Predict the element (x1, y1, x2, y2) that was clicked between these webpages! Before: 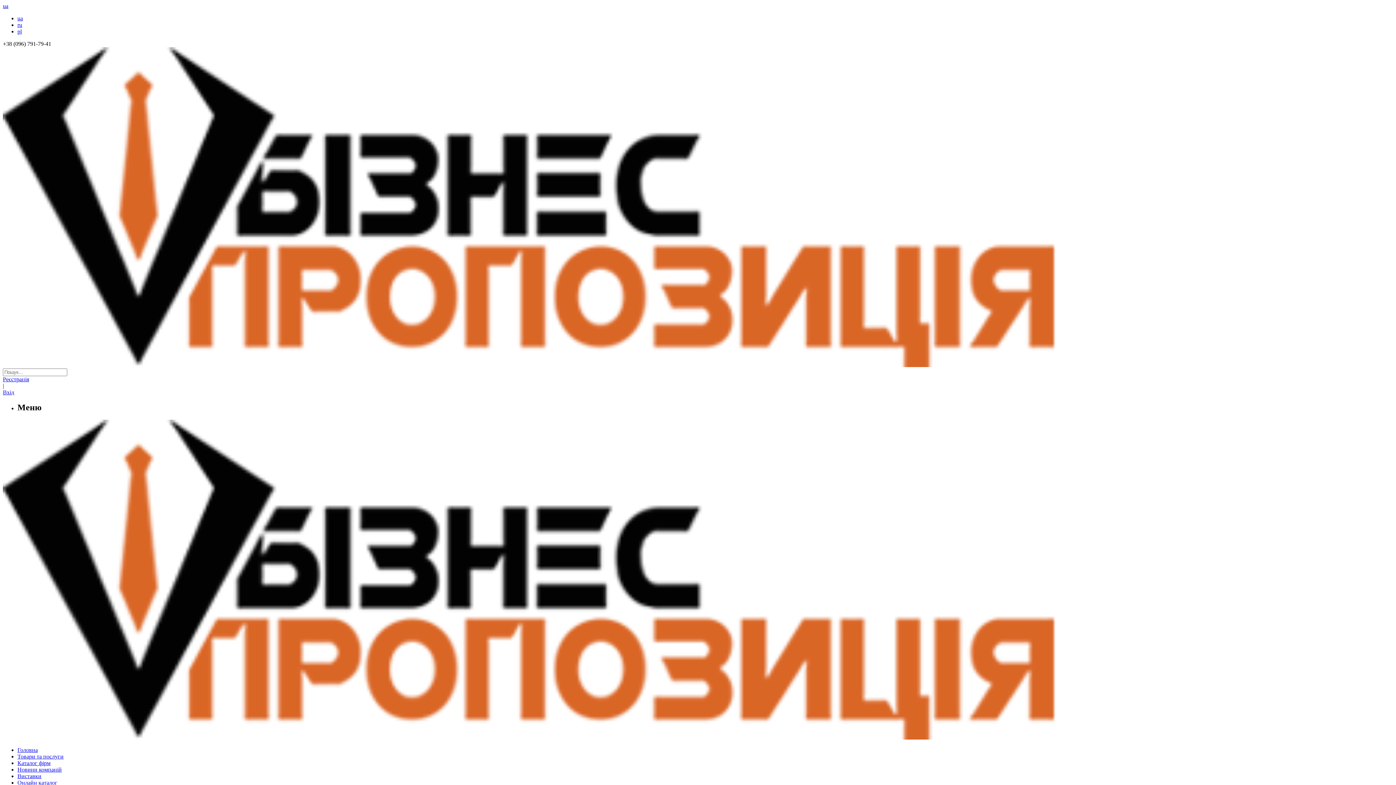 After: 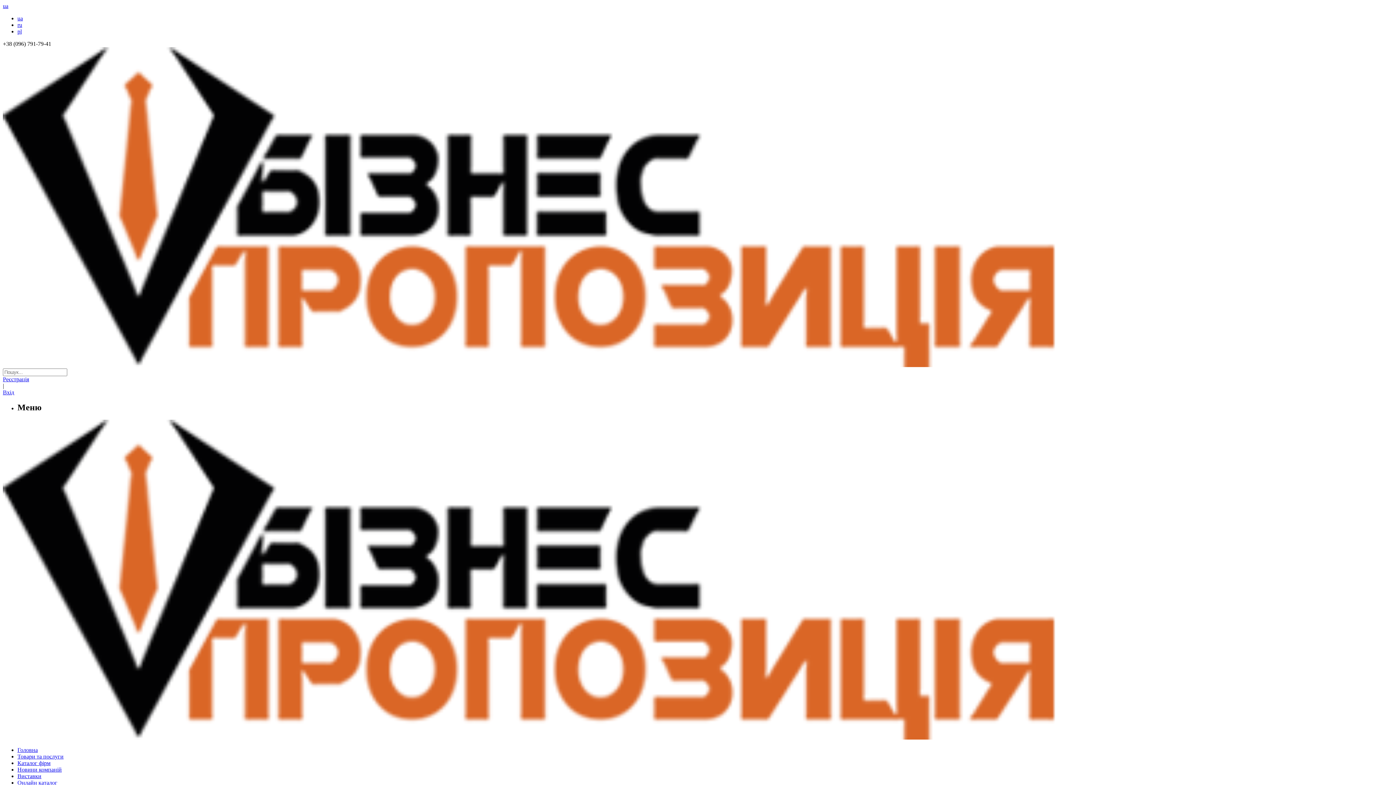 Action: bbox: (17, 779, 57, 786) label: Онлайн каталог